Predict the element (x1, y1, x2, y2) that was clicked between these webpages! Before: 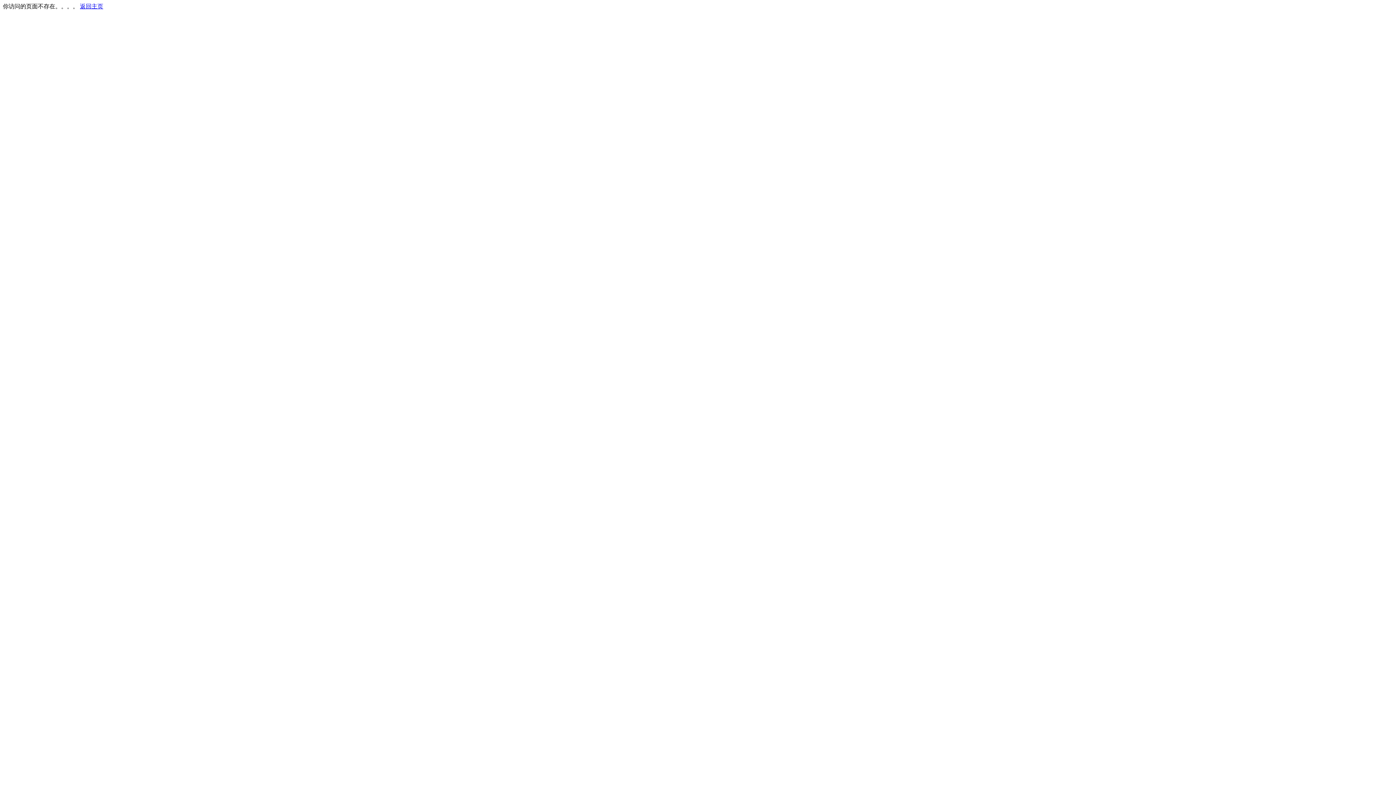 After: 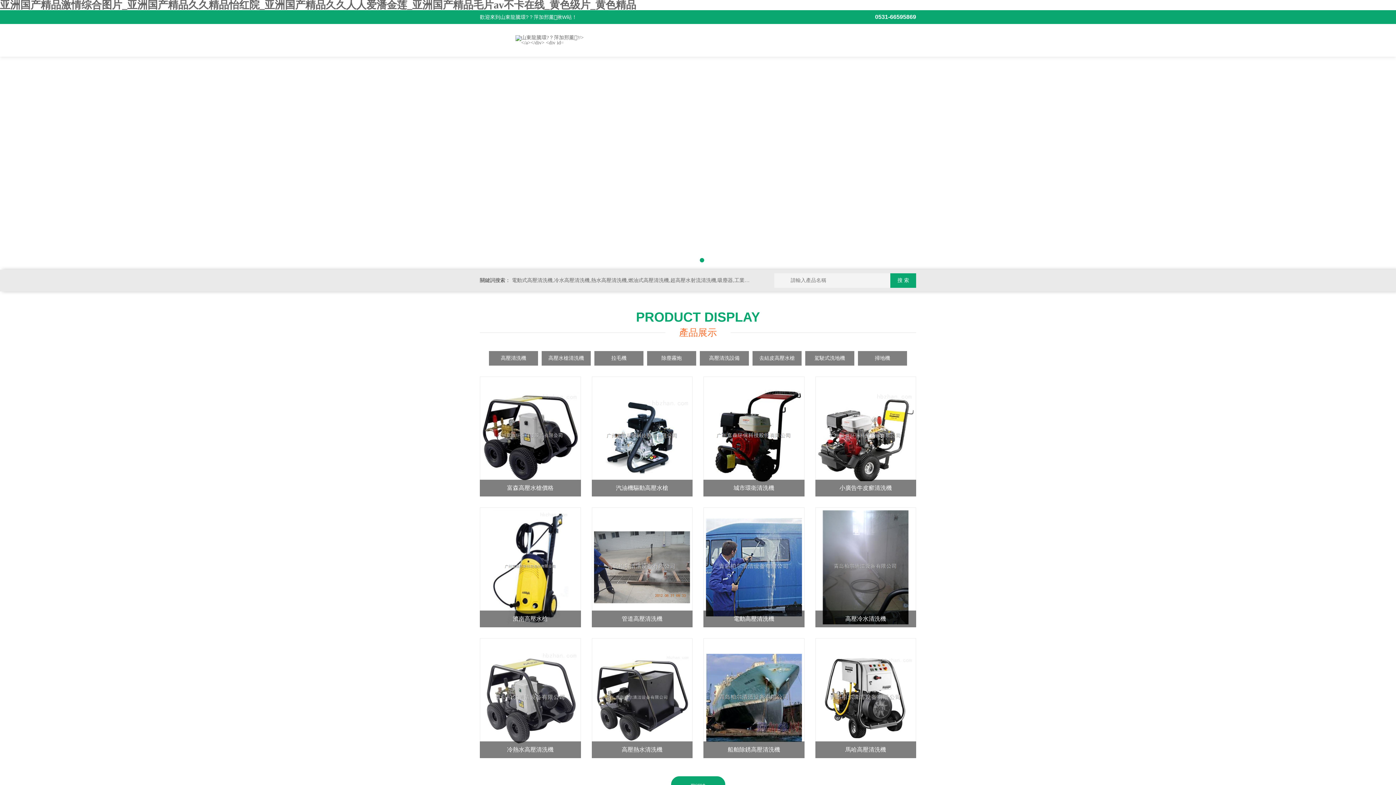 Action: label: 返回主页 bbox: (80, 3, 103, 9)